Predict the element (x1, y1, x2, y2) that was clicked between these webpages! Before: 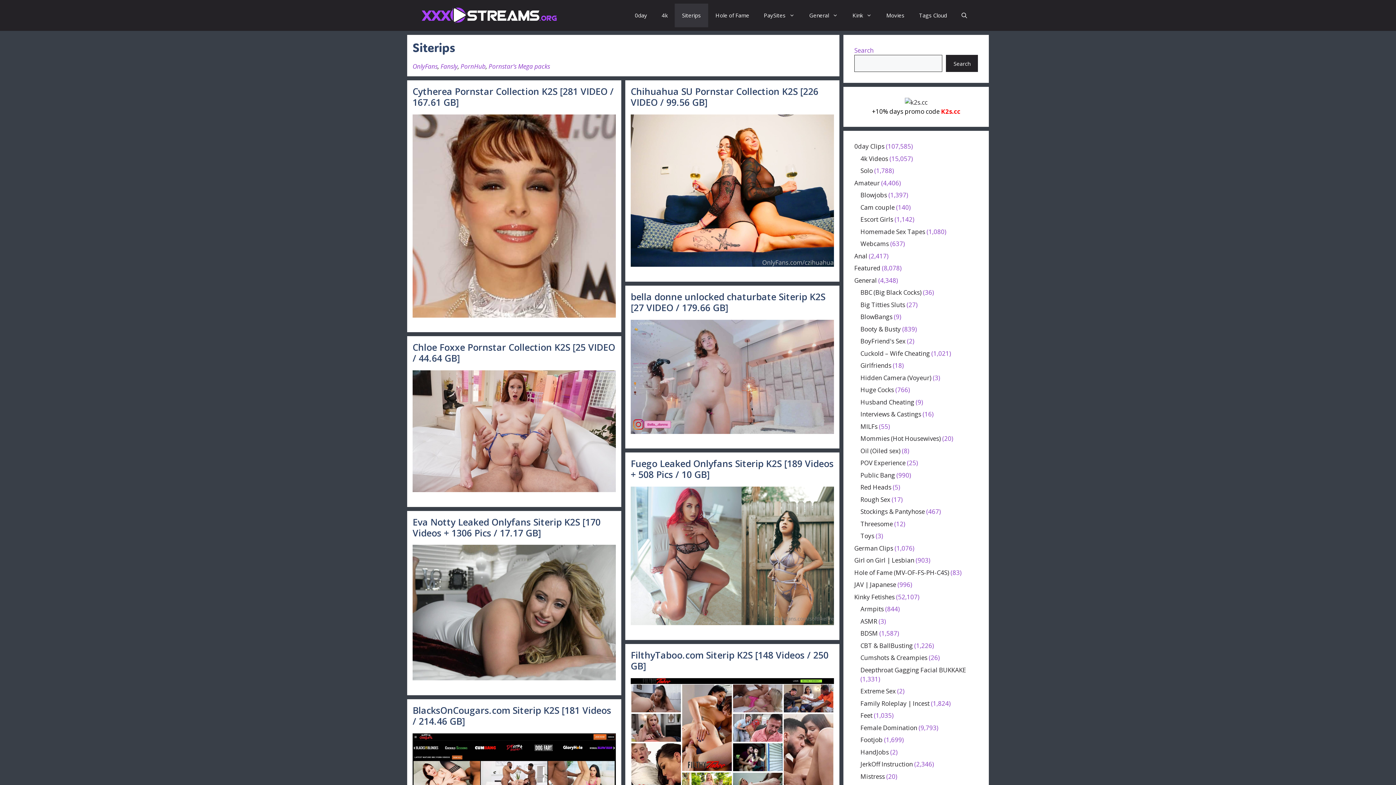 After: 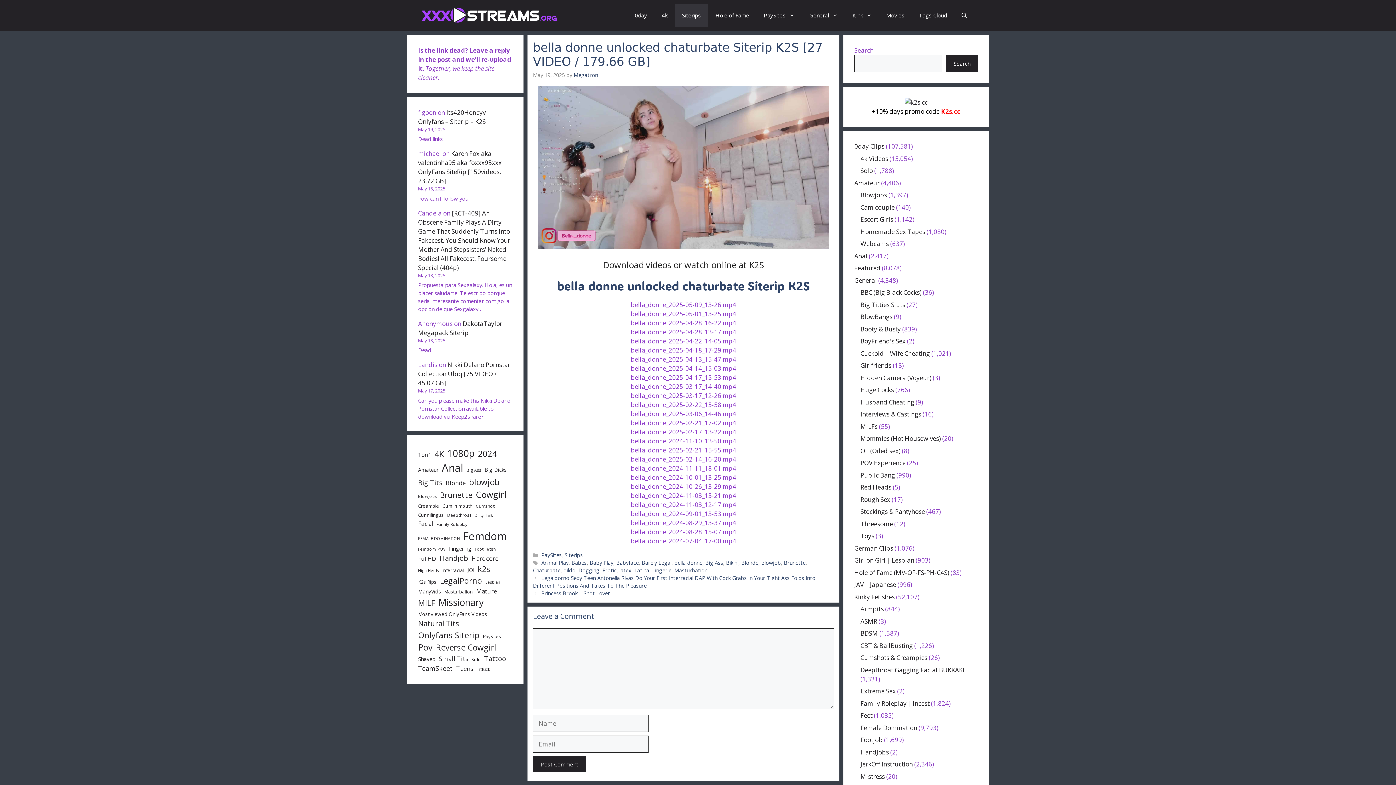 Action: bbox: (630, 290, 825, 313) label: bella donne unlocked chaturbate Siterip K2S [27 VIDEO / 179.66 GB]